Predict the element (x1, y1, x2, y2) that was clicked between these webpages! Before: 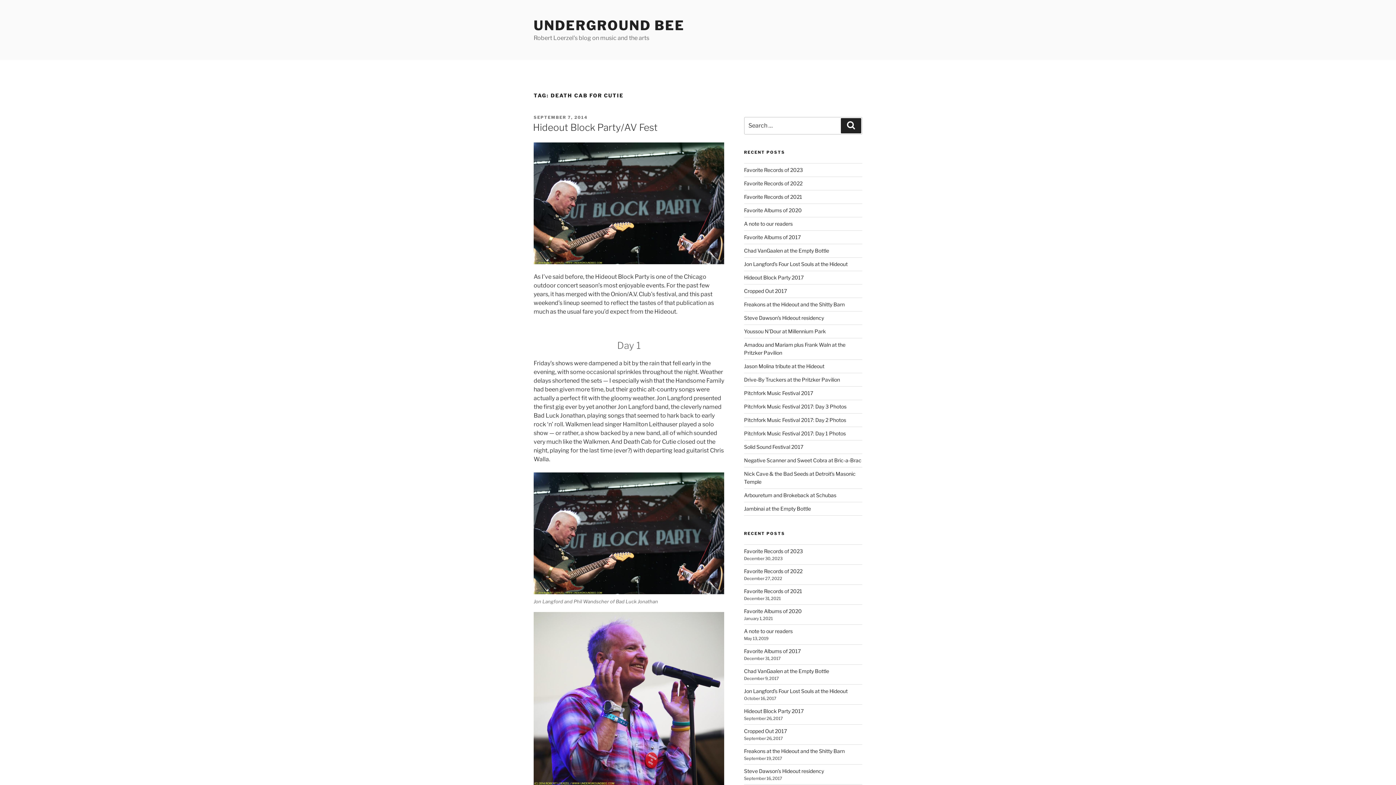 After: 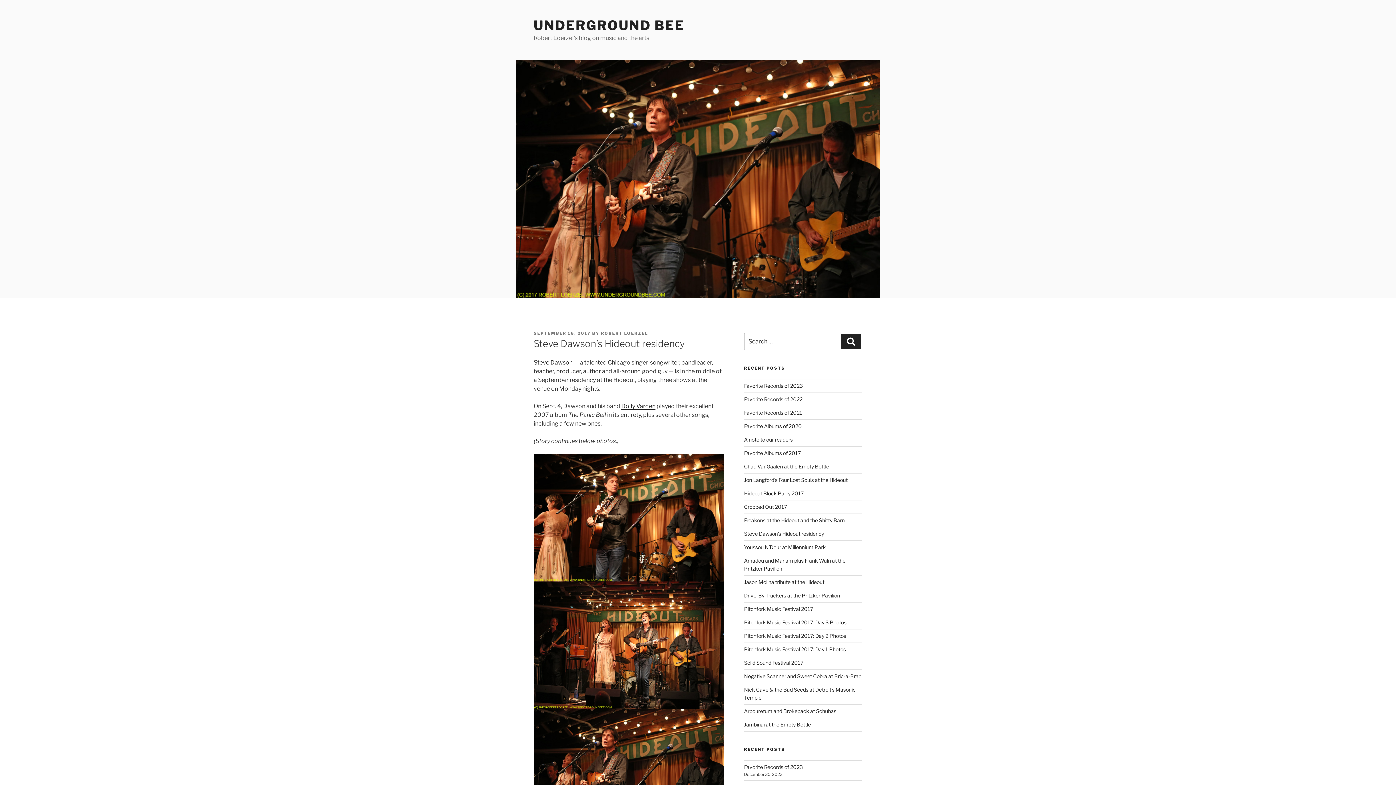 Action: label: Steve Dawson’s Hideout residency bbox: (744, 314, 824, 321)